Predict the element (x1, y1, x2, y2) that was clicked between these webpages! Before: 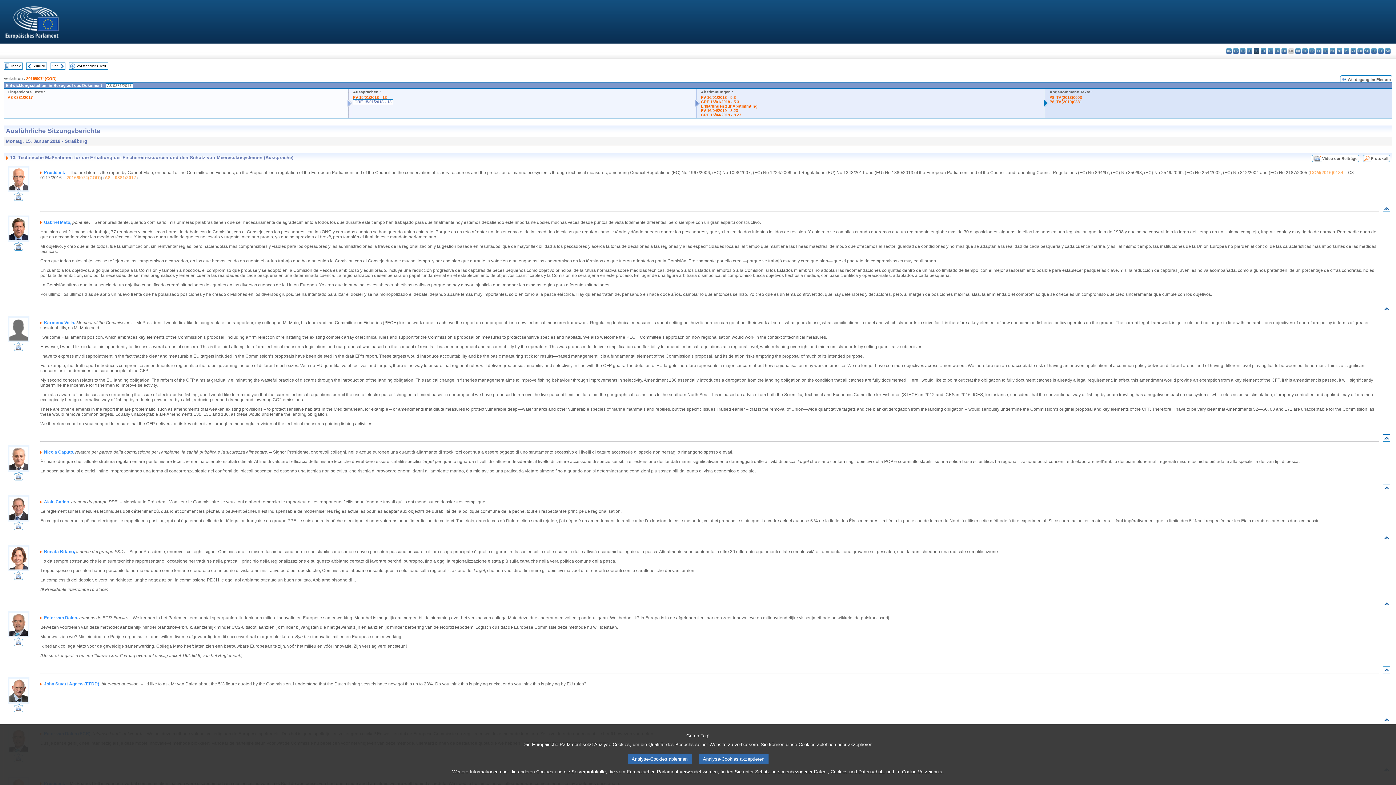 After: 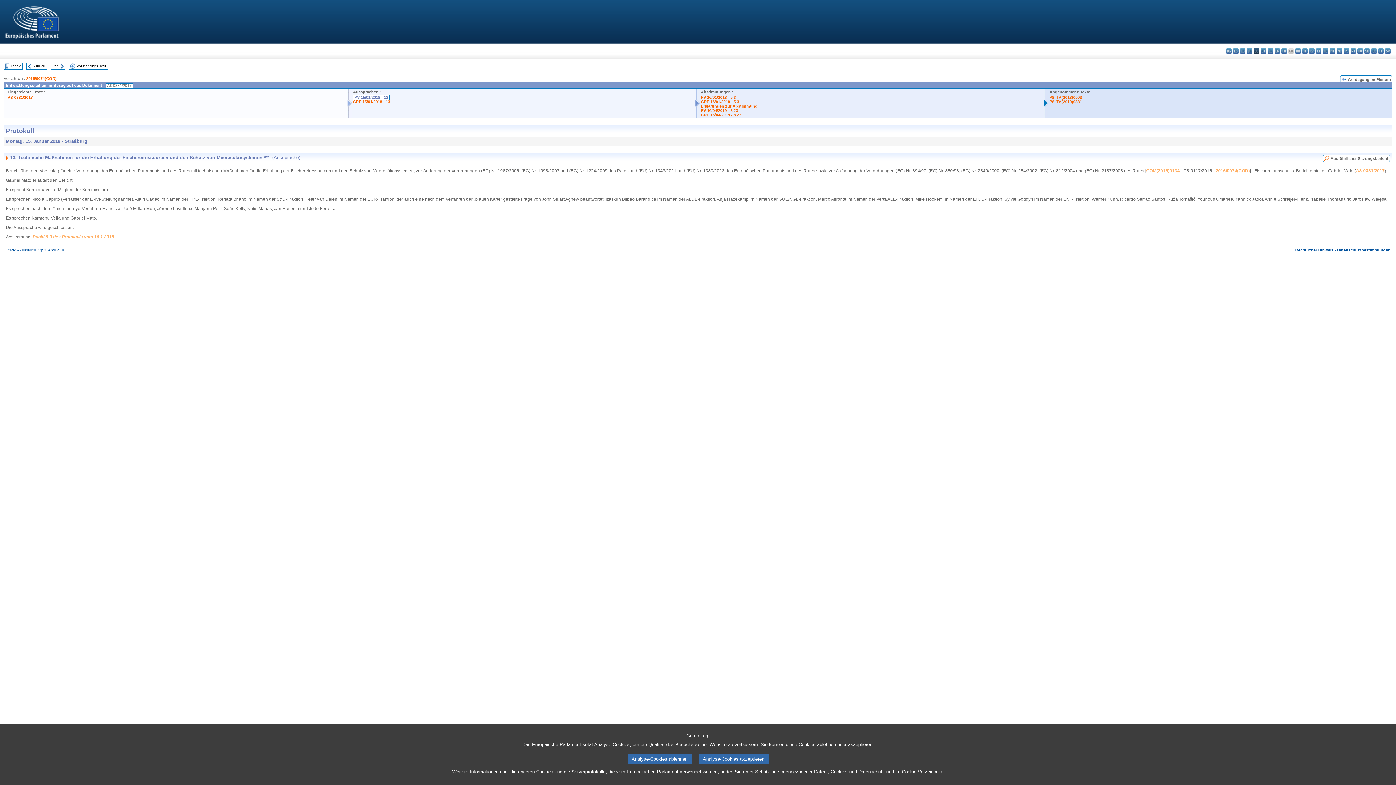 Action: label: Protokoll bbox: (1371, 156, 1388, 160)